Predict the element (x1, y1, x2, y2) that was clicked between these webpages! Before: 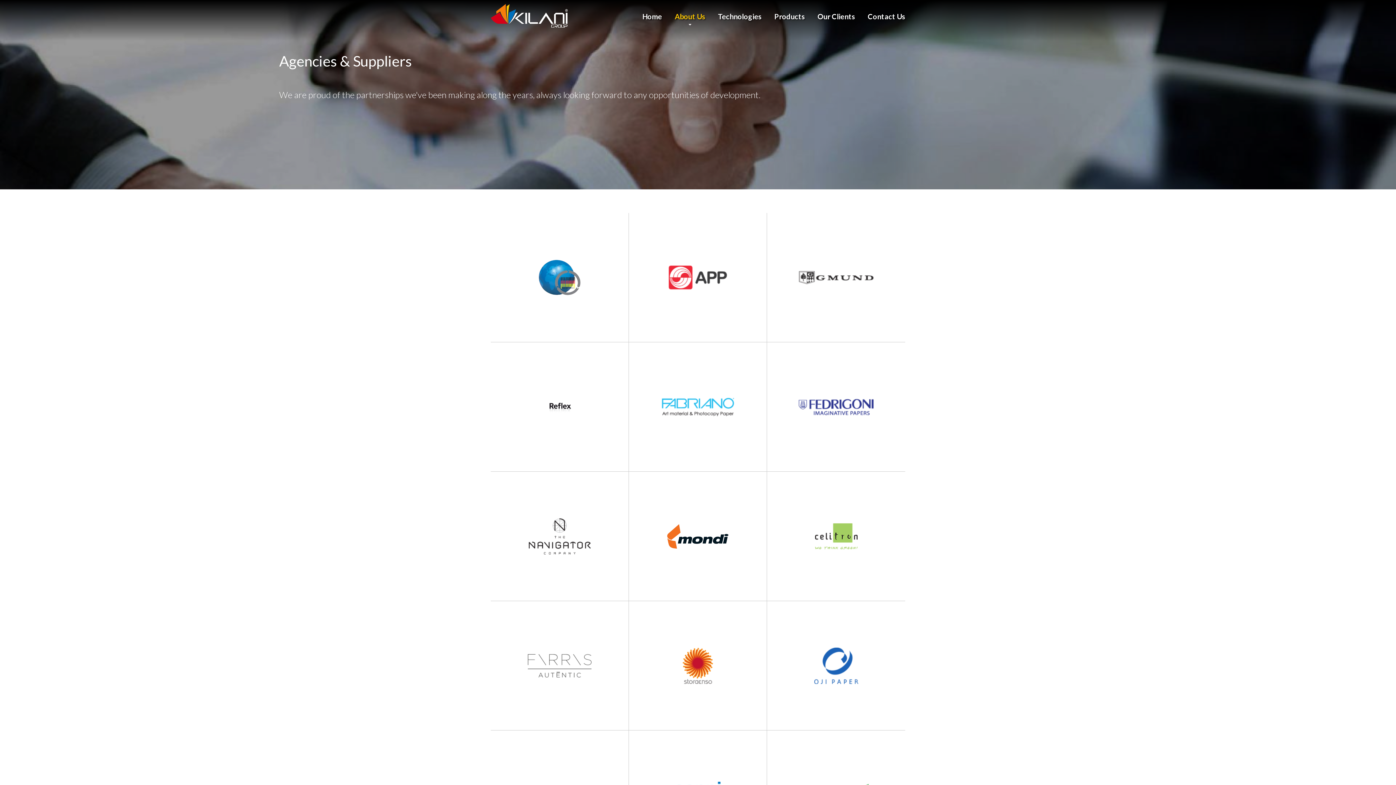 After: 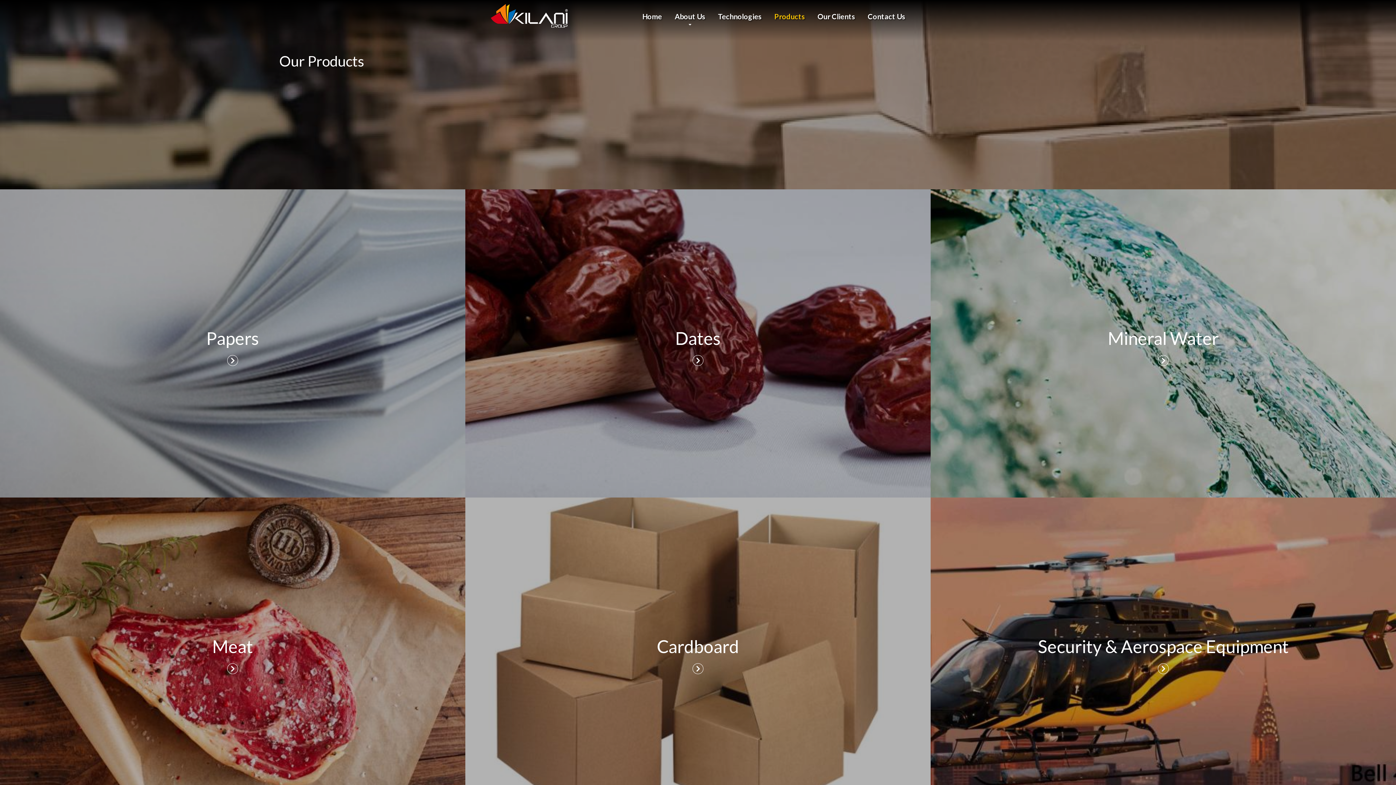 Action: label: Products bbox: (774, 12, 805, 20)